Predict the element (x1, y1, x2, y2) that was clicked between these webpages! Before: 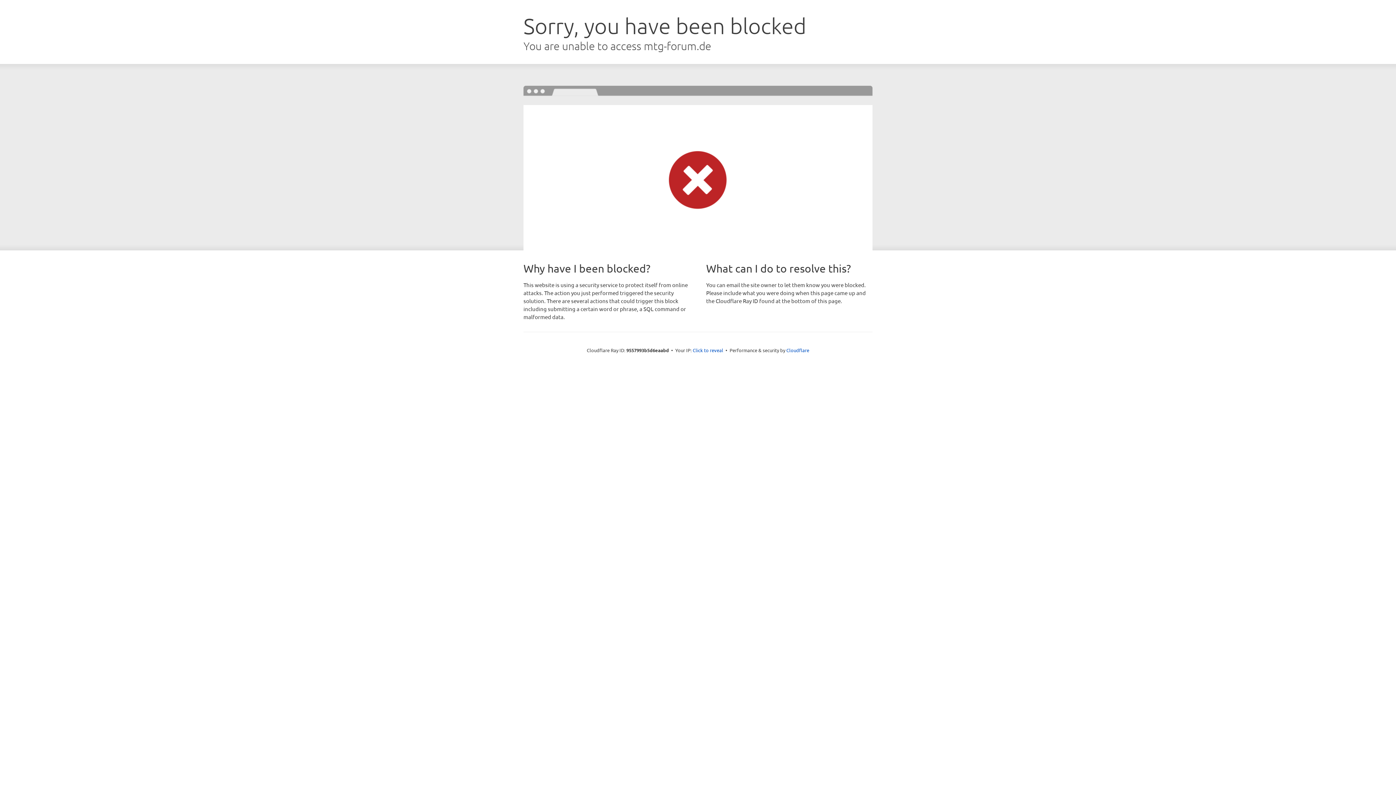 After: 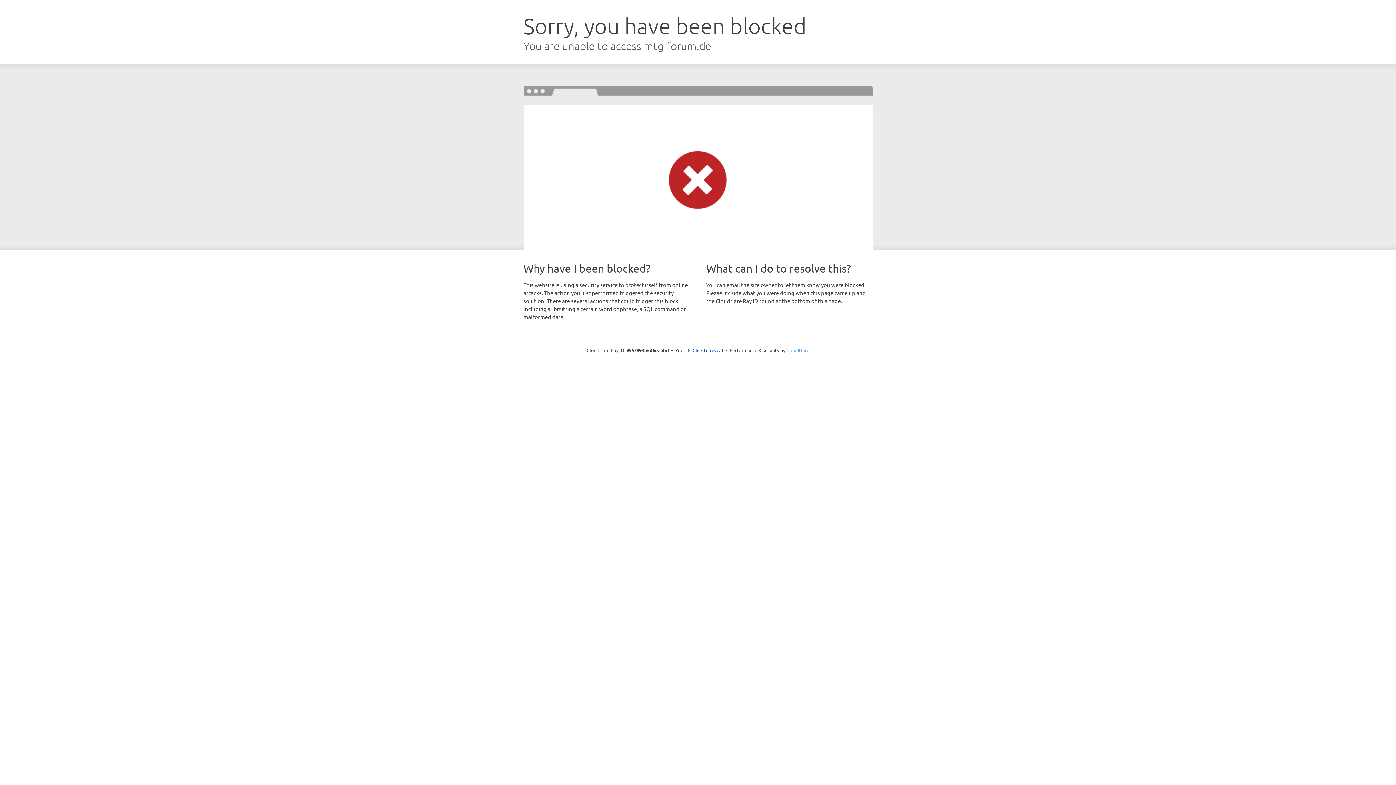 Action: label: Cloudflare bbox: (786, 347, 809, 353)